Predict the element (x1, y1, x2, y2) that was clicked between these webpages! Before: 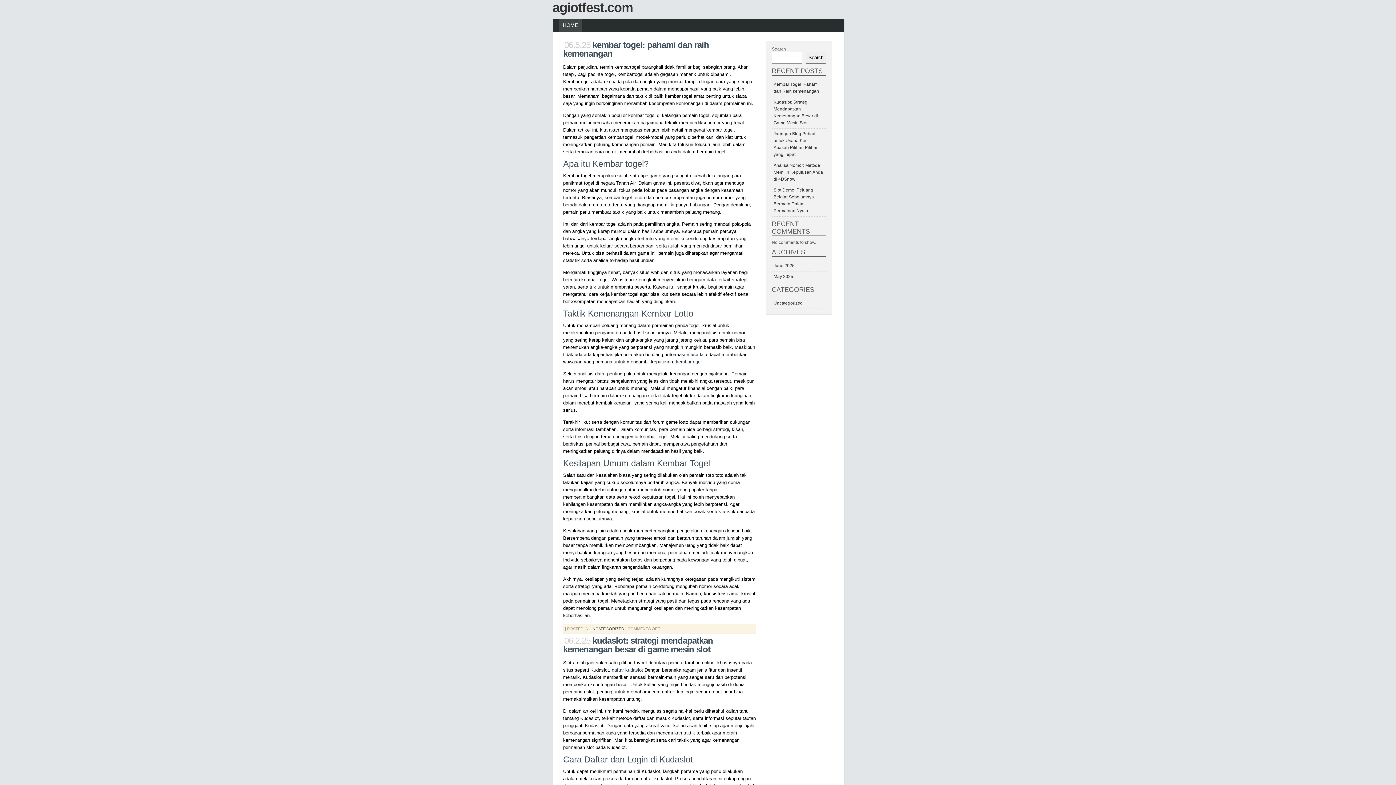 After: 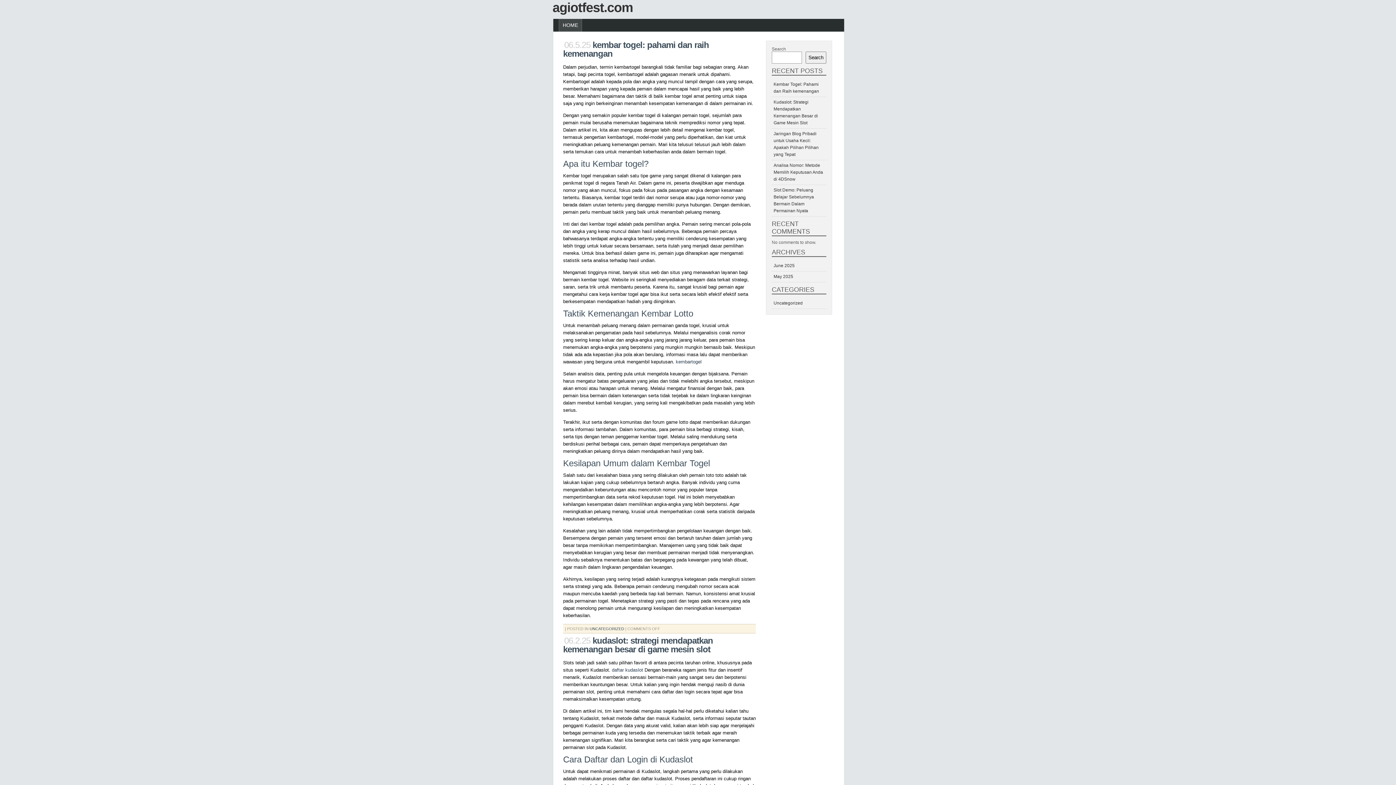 Action: bbox: (552, 0, 633, 14) label: agiotfest.com